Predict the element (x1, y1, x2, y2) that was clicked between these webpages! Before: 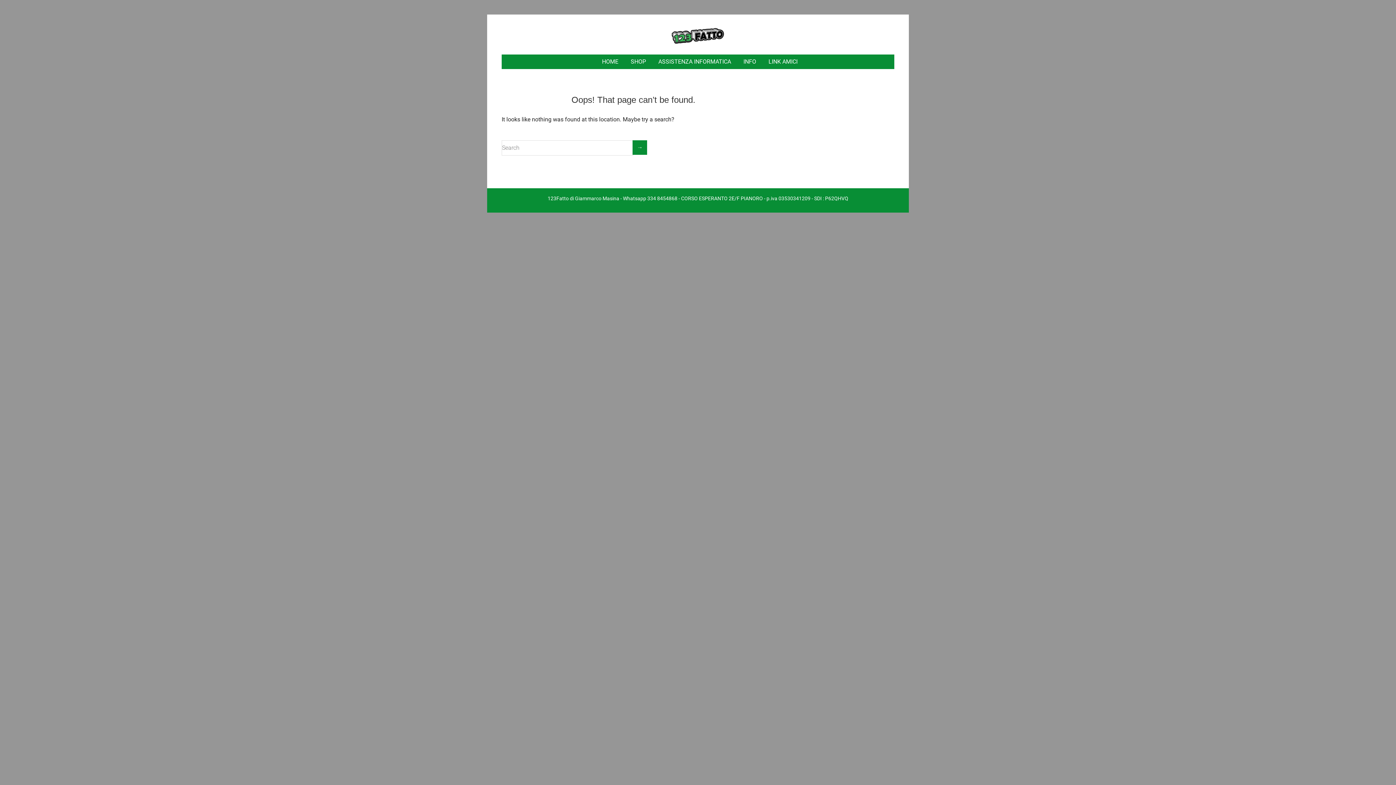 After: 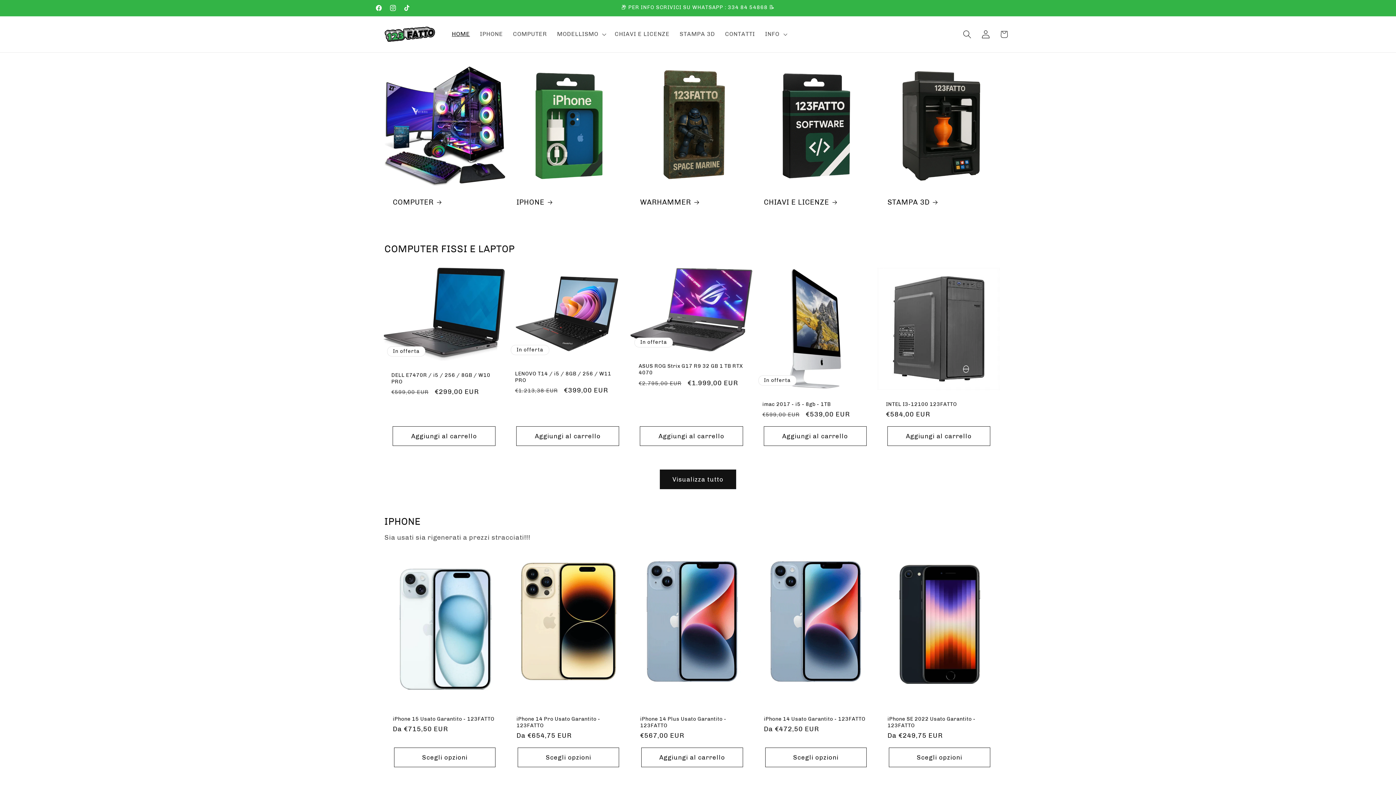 Action: label: SHOP bbox: (627, 54, 649, 68)